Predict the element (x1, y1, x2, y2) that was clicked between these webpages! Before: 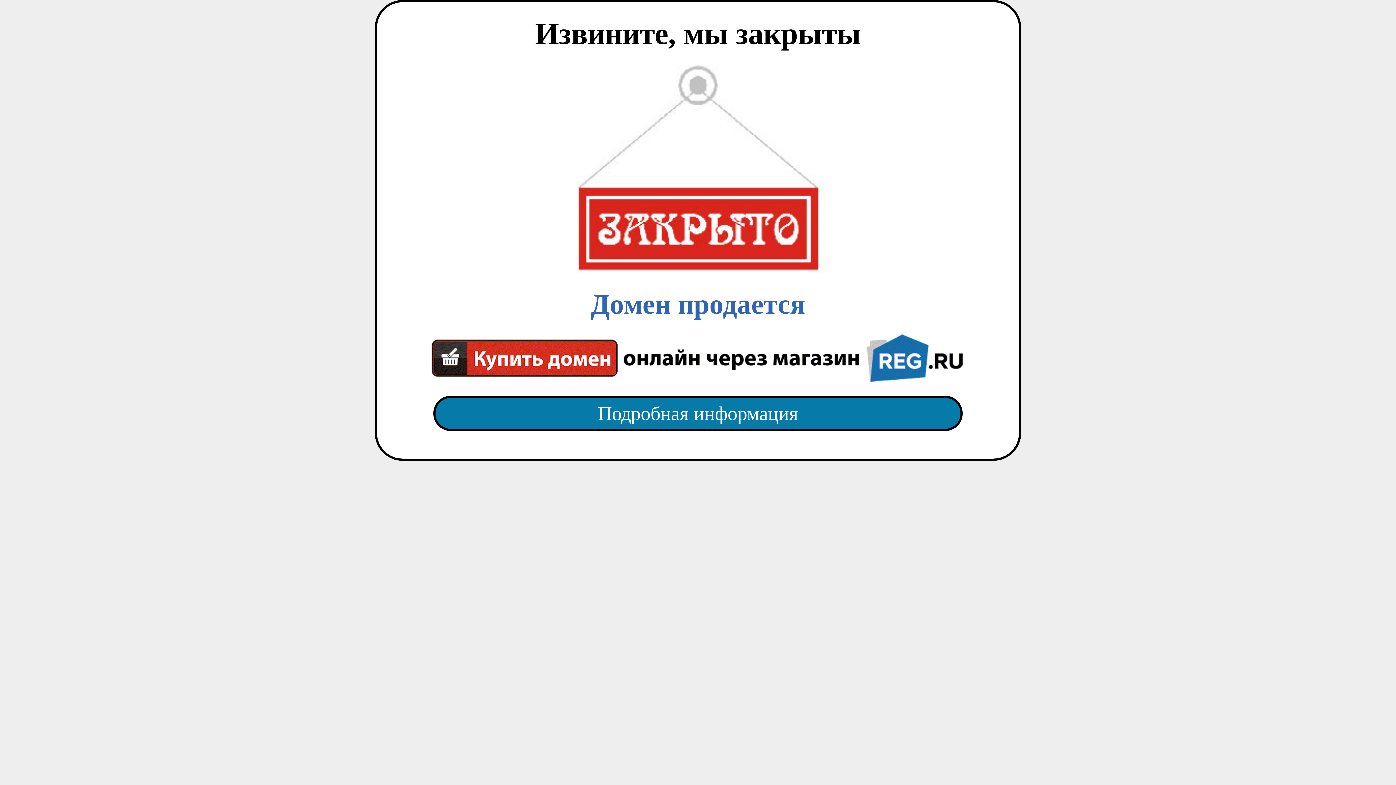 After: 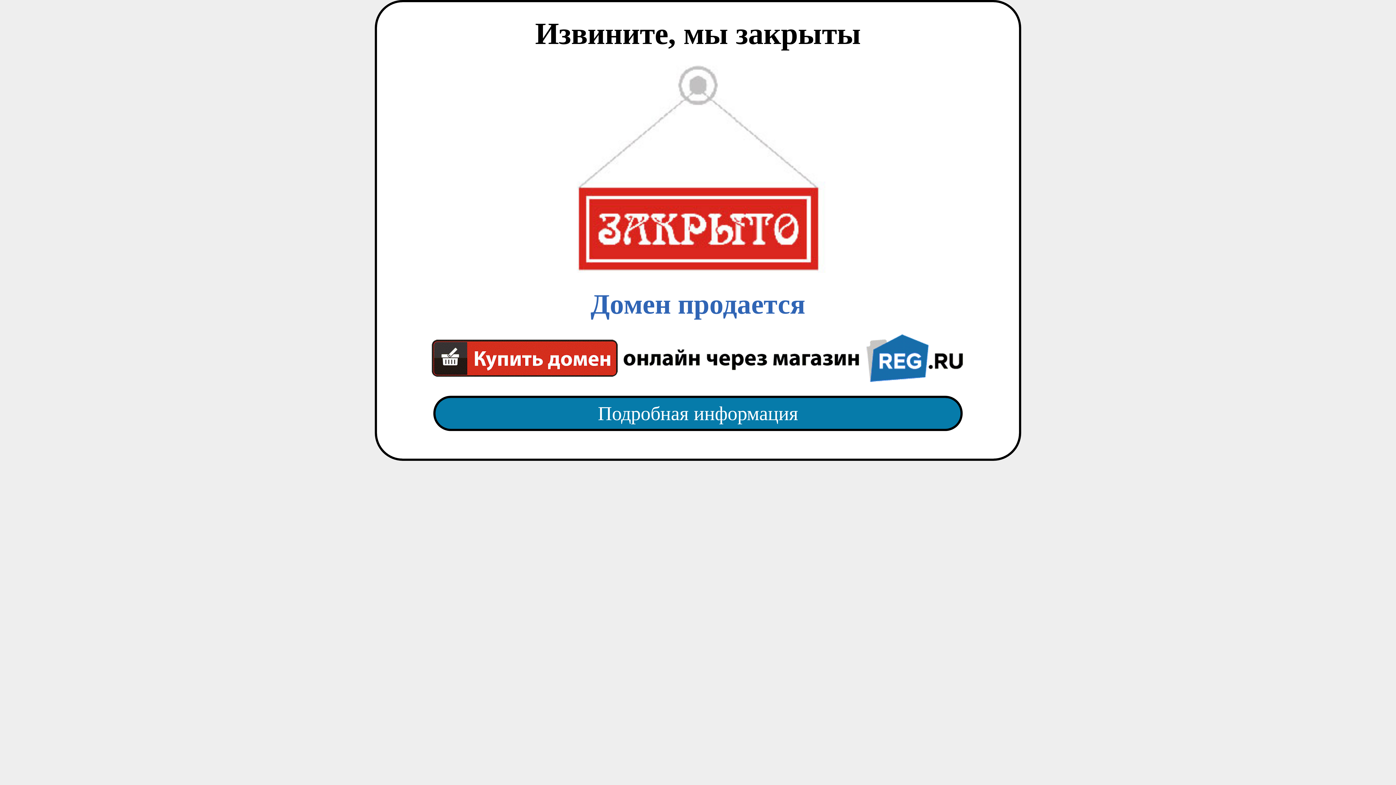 Action: label: Домен продается bbox: (418, 65, 977, 382)